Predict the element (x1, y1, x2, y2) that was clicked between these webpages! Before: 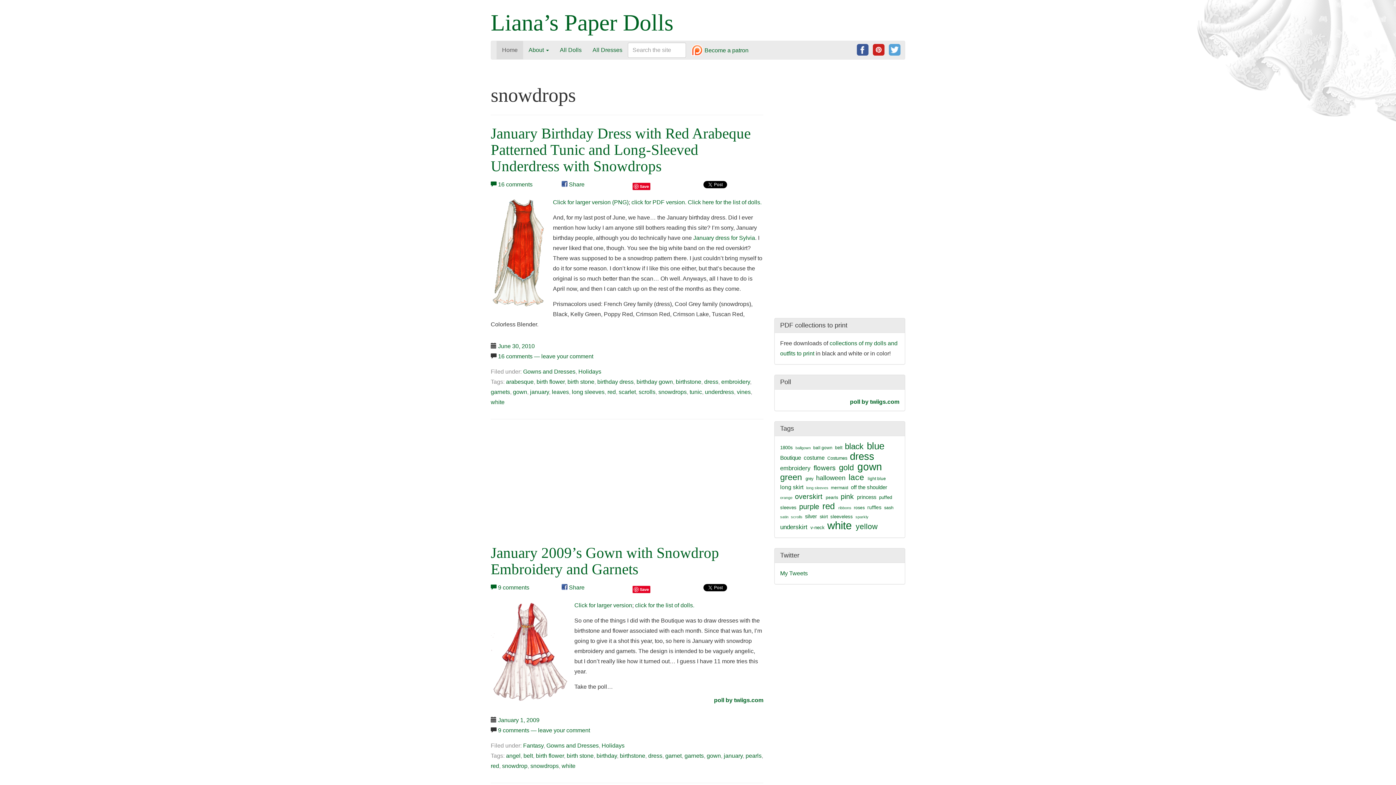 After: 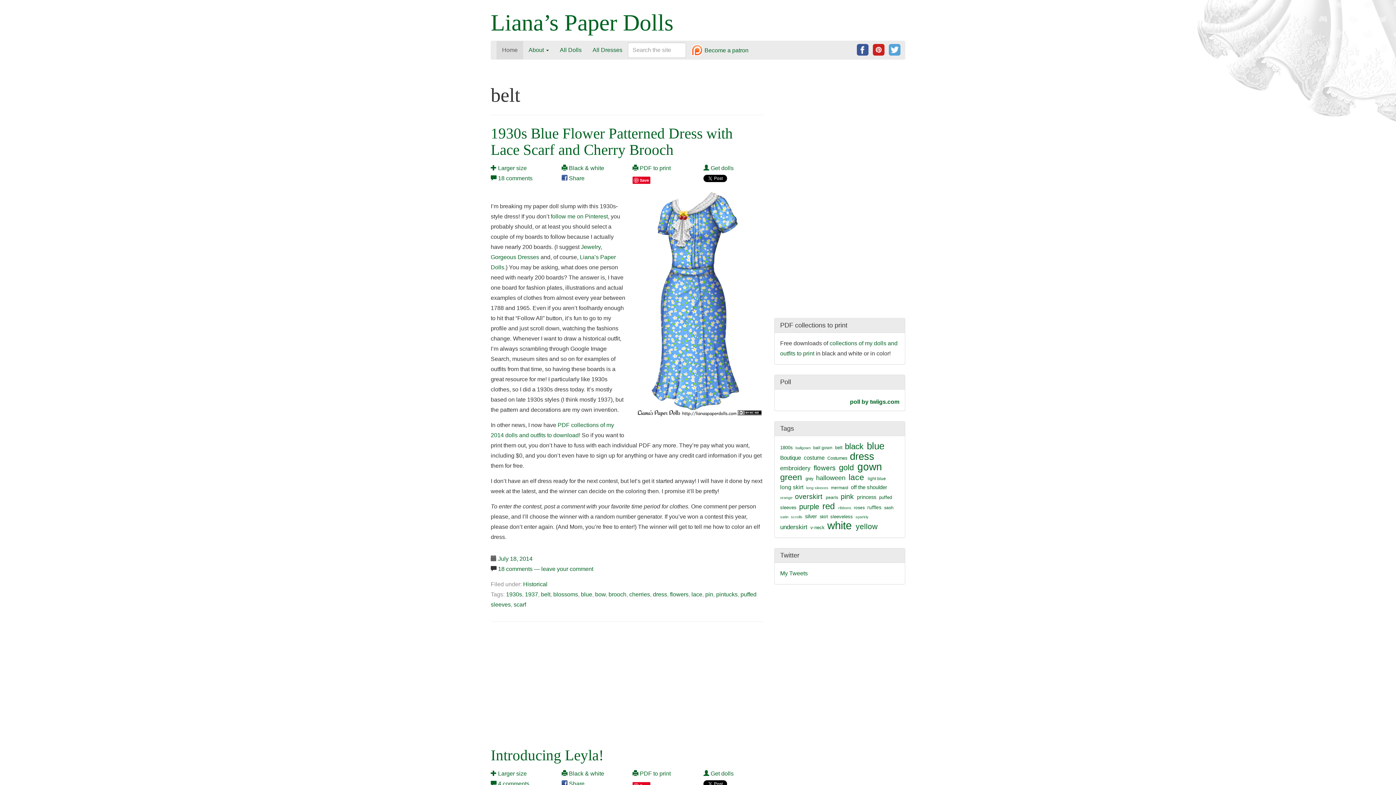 Action: bbox: (523, 752, 533, 759) label: belt